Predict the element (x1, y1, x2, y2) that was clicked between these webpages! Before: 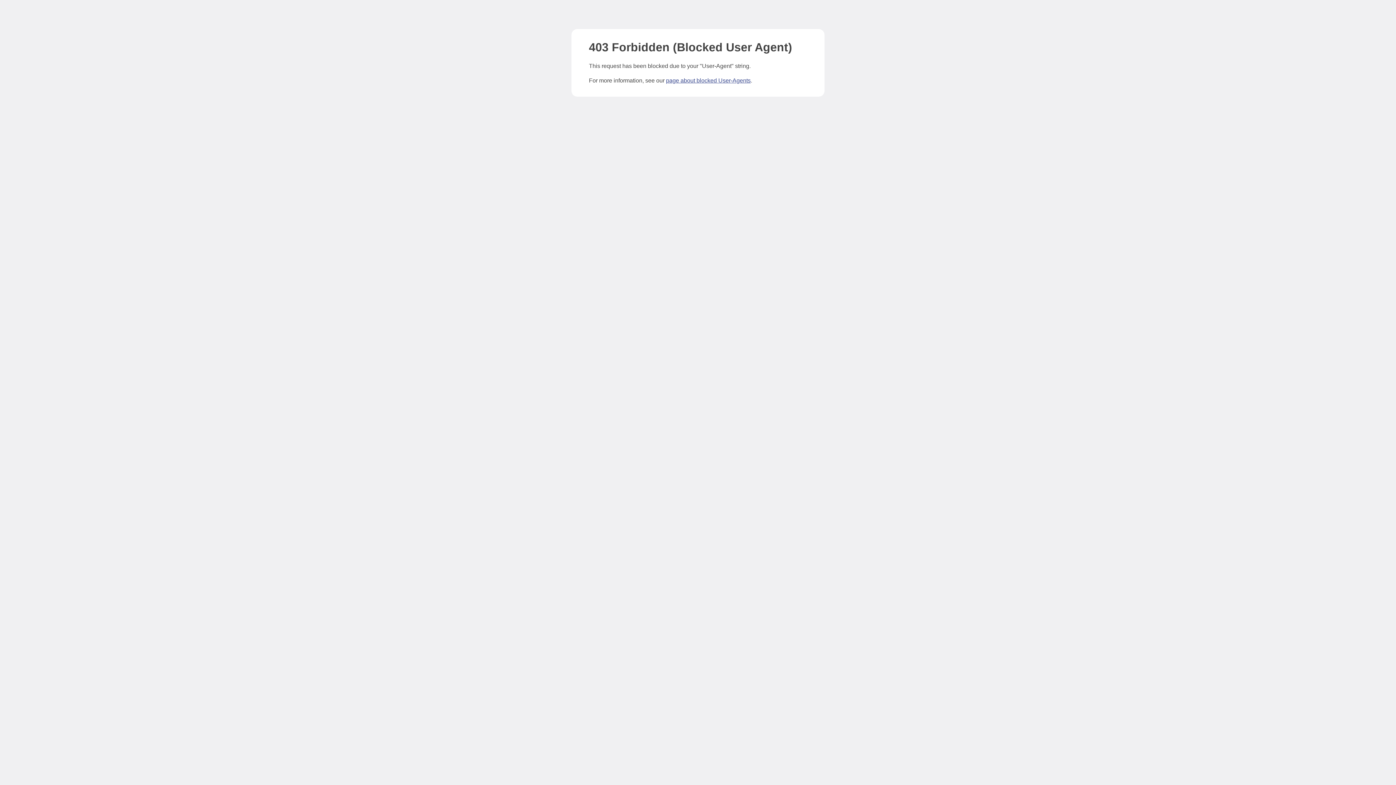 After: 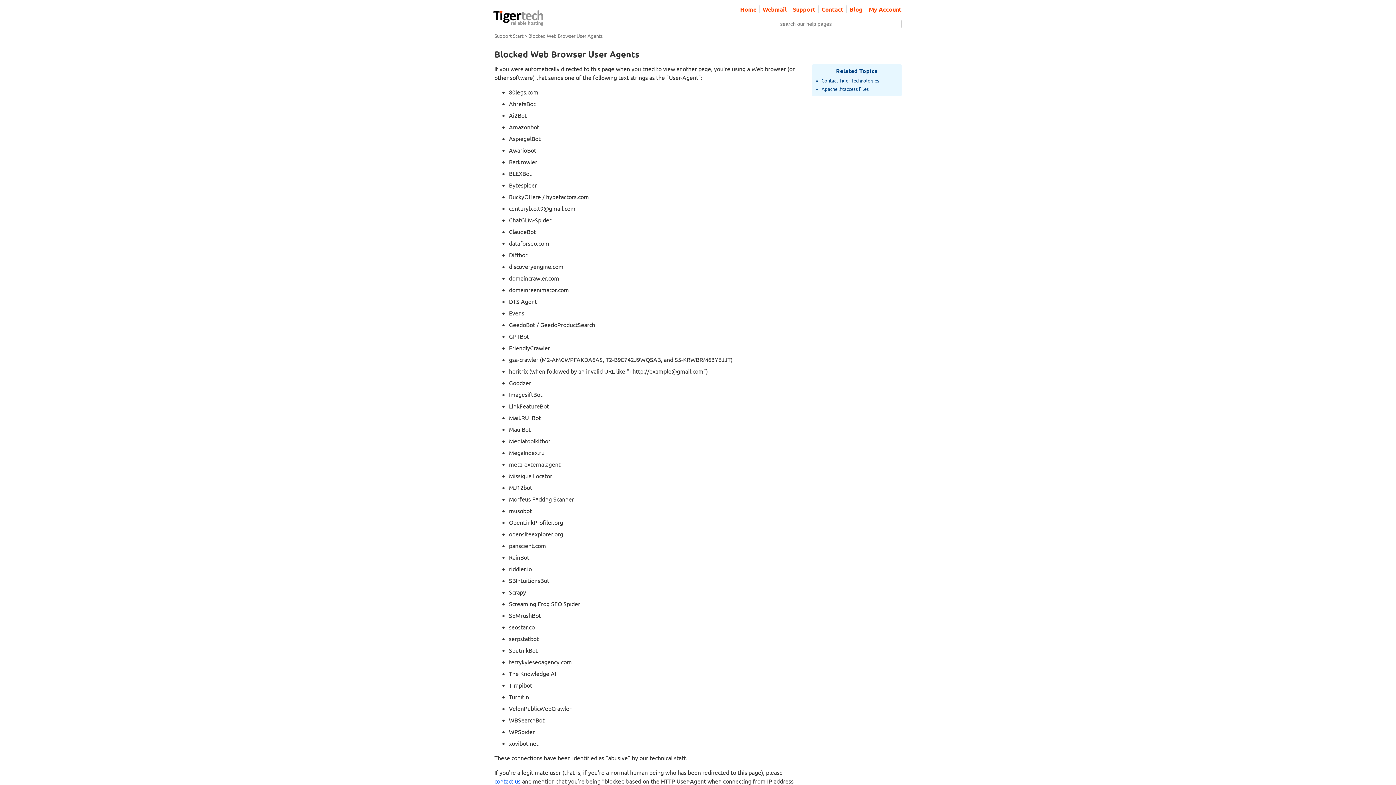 Action: bbox: (666, 77, 750, 83) label: page about blocked User-Agents